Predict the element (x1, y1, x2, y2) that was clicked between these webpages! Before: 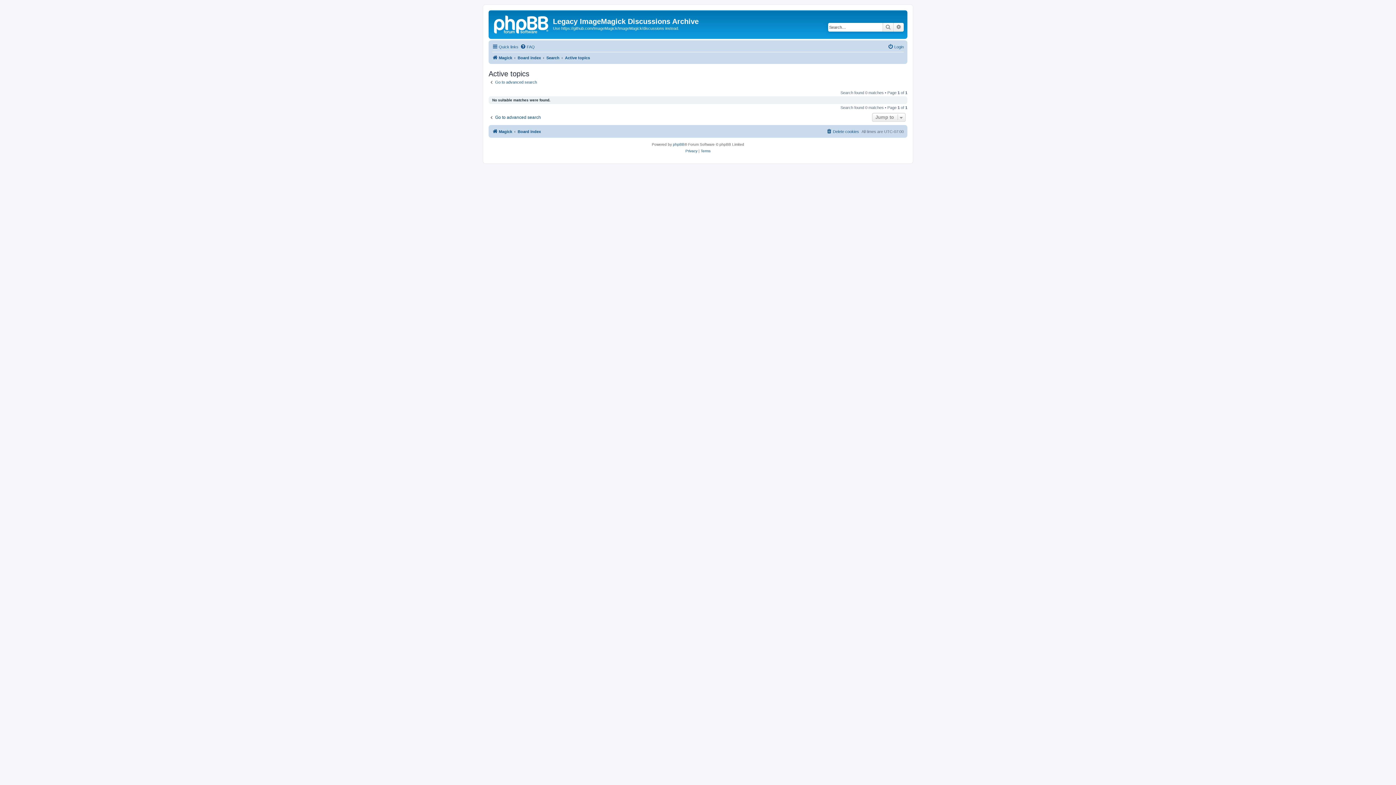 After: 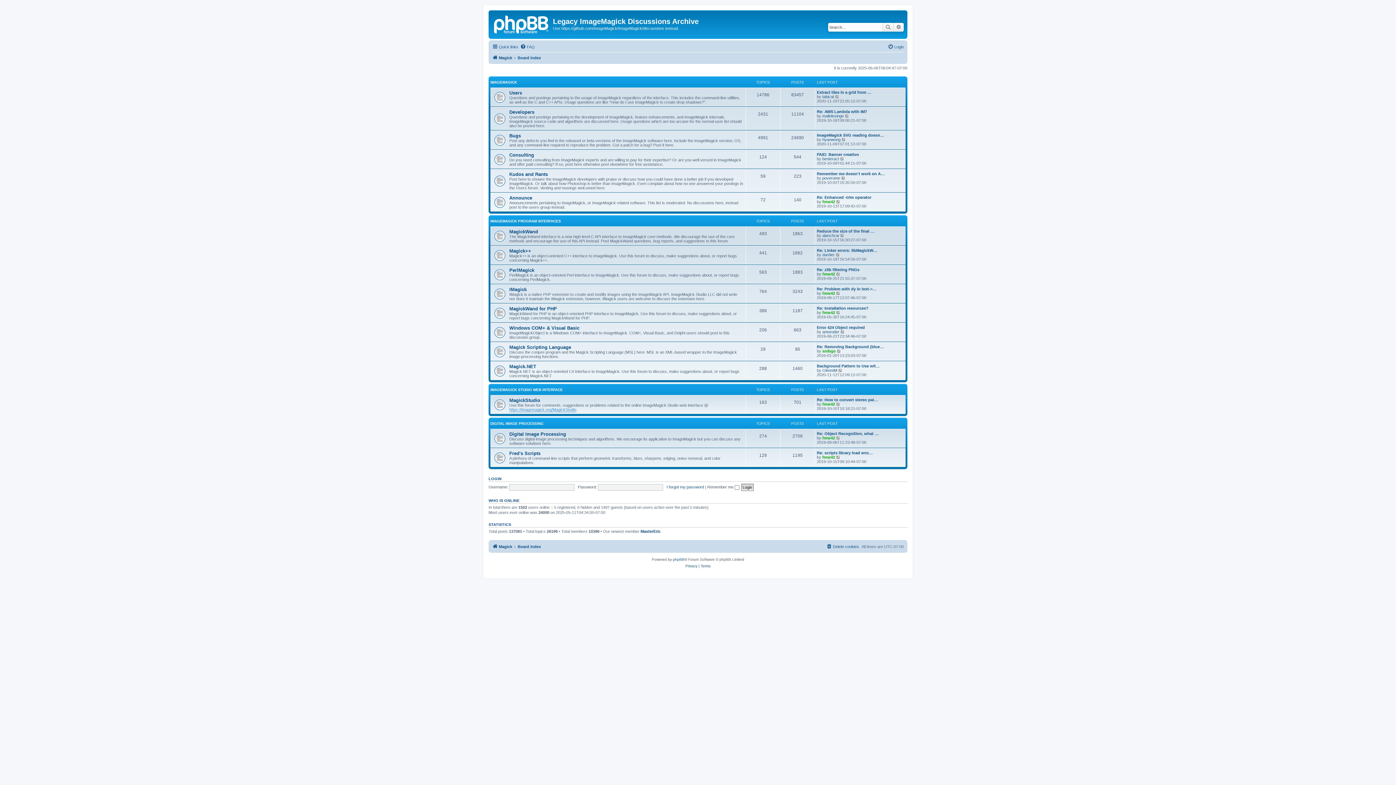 Action: bbox: (517, 53, 541, 62) label: Board index